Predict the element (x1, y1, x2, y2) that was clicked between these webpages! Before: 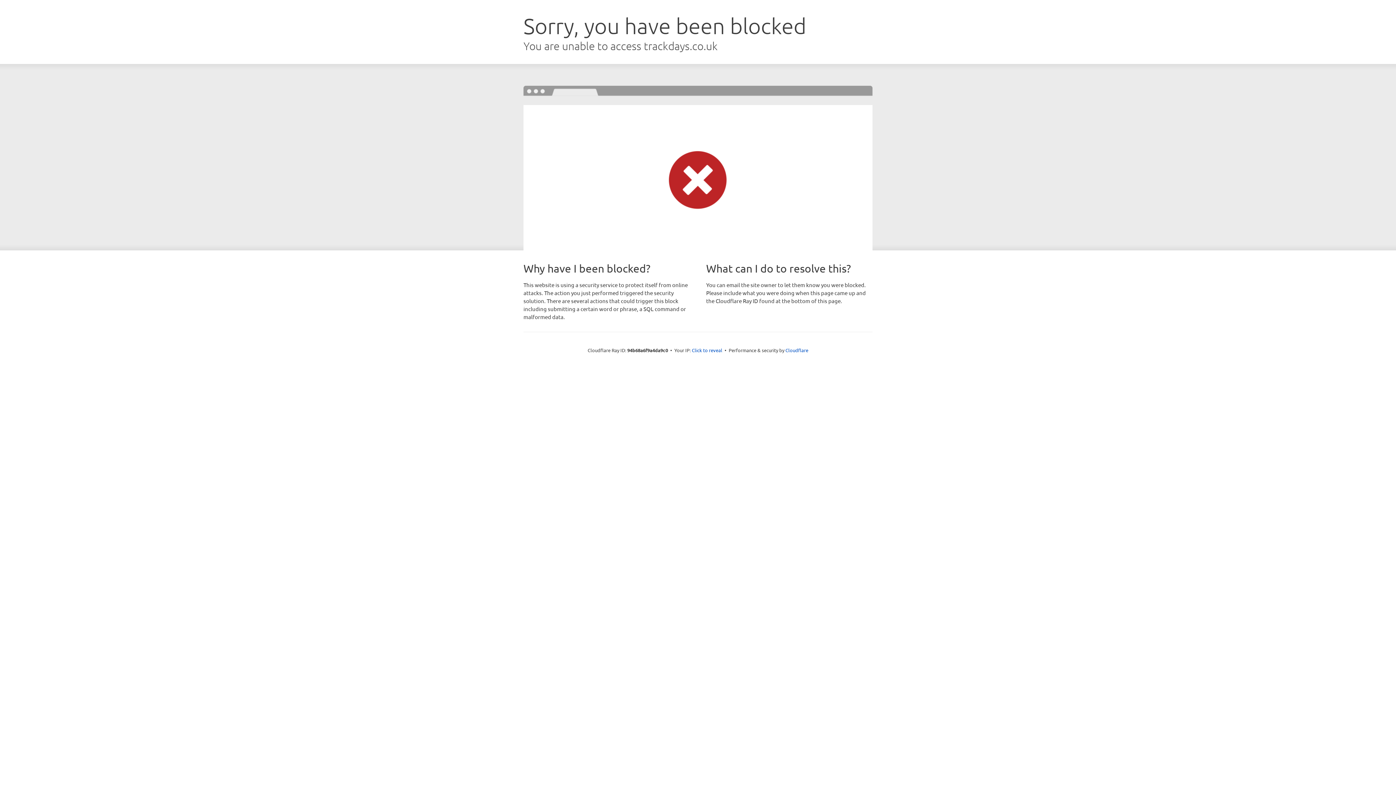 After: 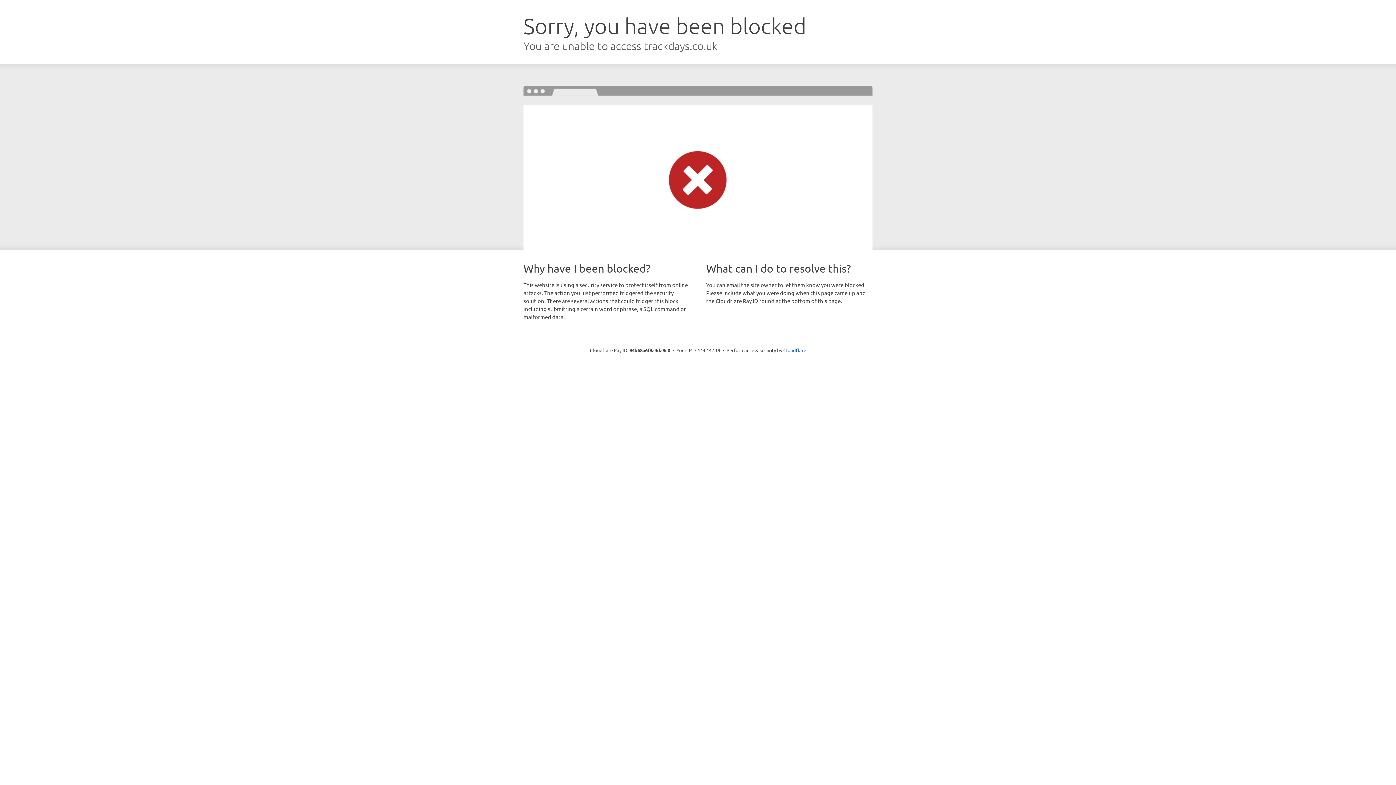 Action: label: Click to reveal bbox: (692, 346, 722, 353)